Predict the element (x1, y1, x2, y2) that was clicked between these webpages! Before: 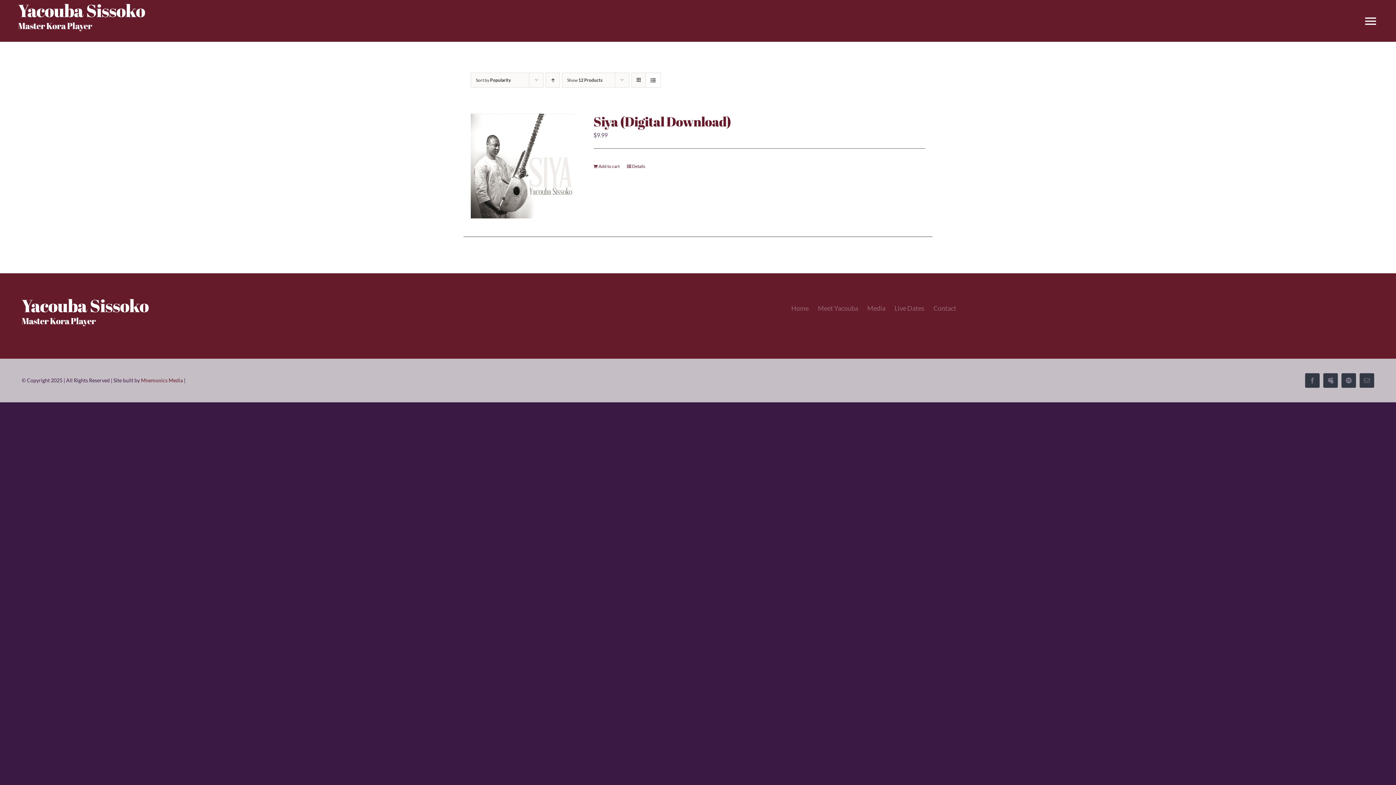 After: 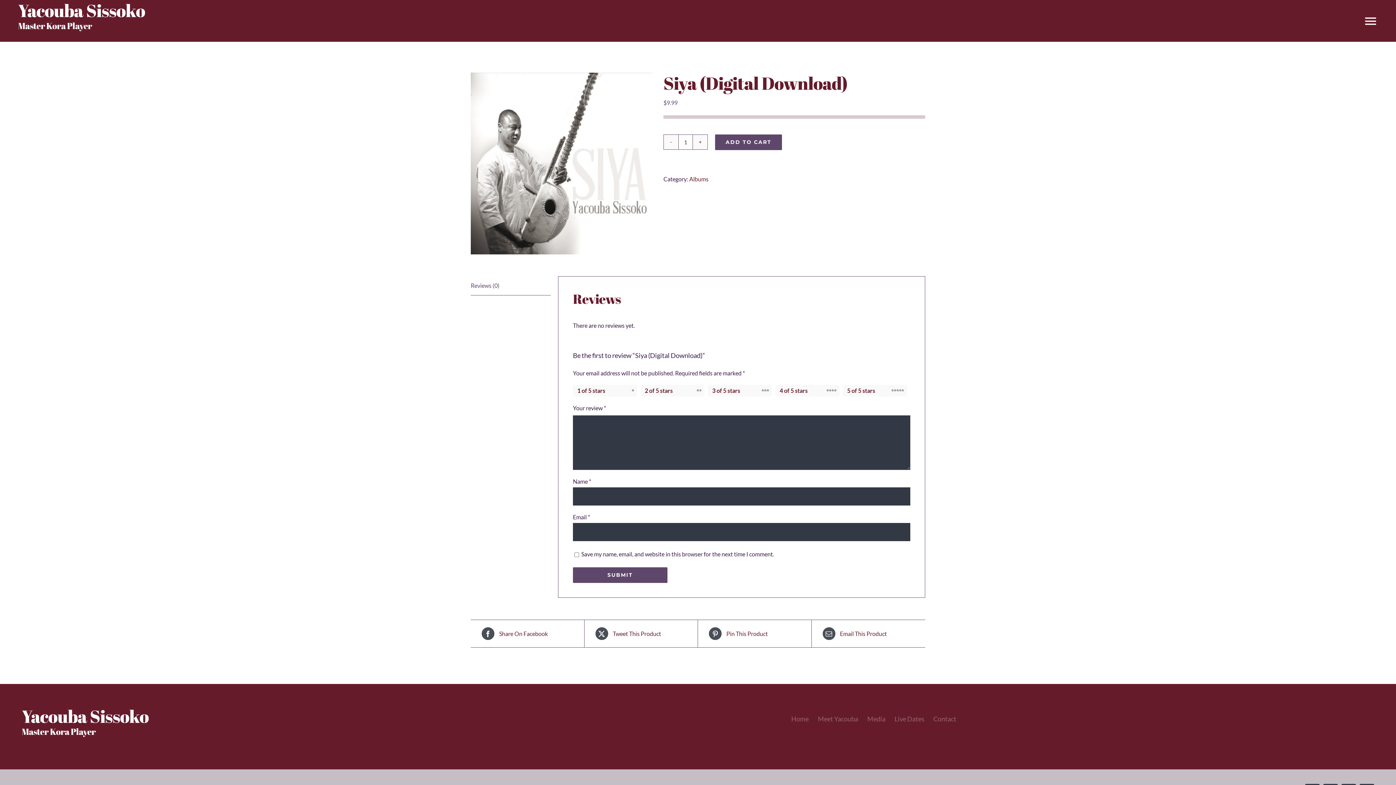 Action: bbox: (470, 113, 575, 218) label: Siya (Digital Download)